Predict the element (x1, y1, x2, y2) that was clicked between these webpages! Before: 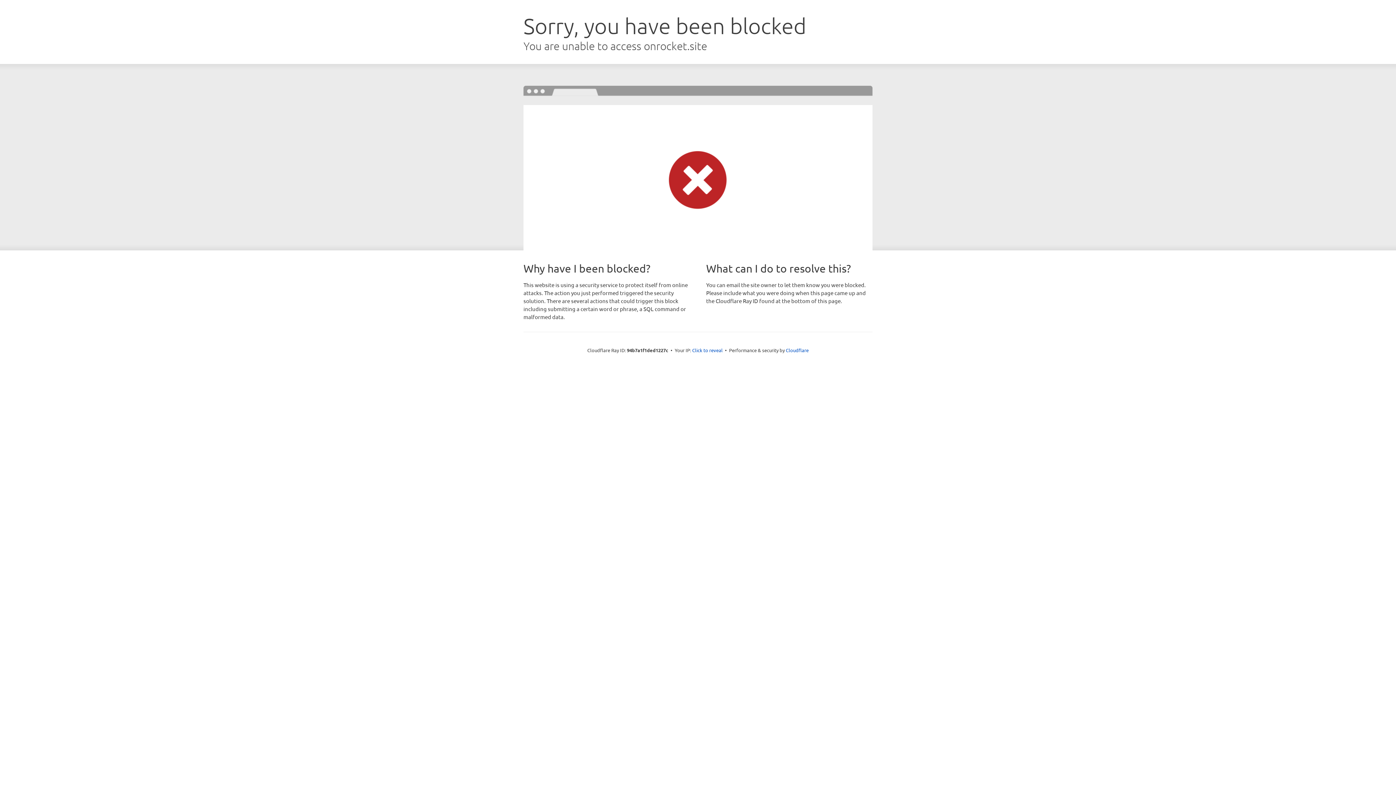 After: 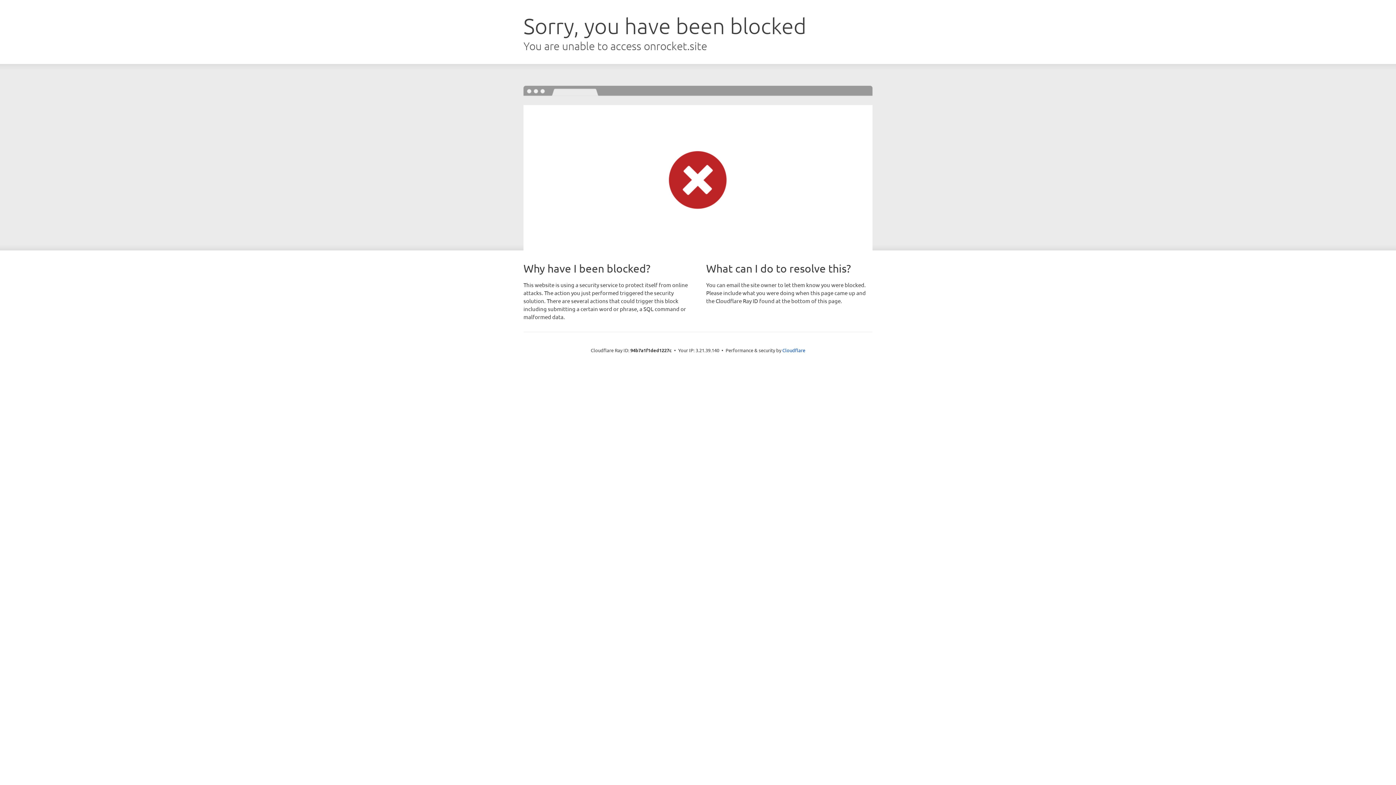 Action: label: Click to reveal bbox: (692, 346, 722, 353)